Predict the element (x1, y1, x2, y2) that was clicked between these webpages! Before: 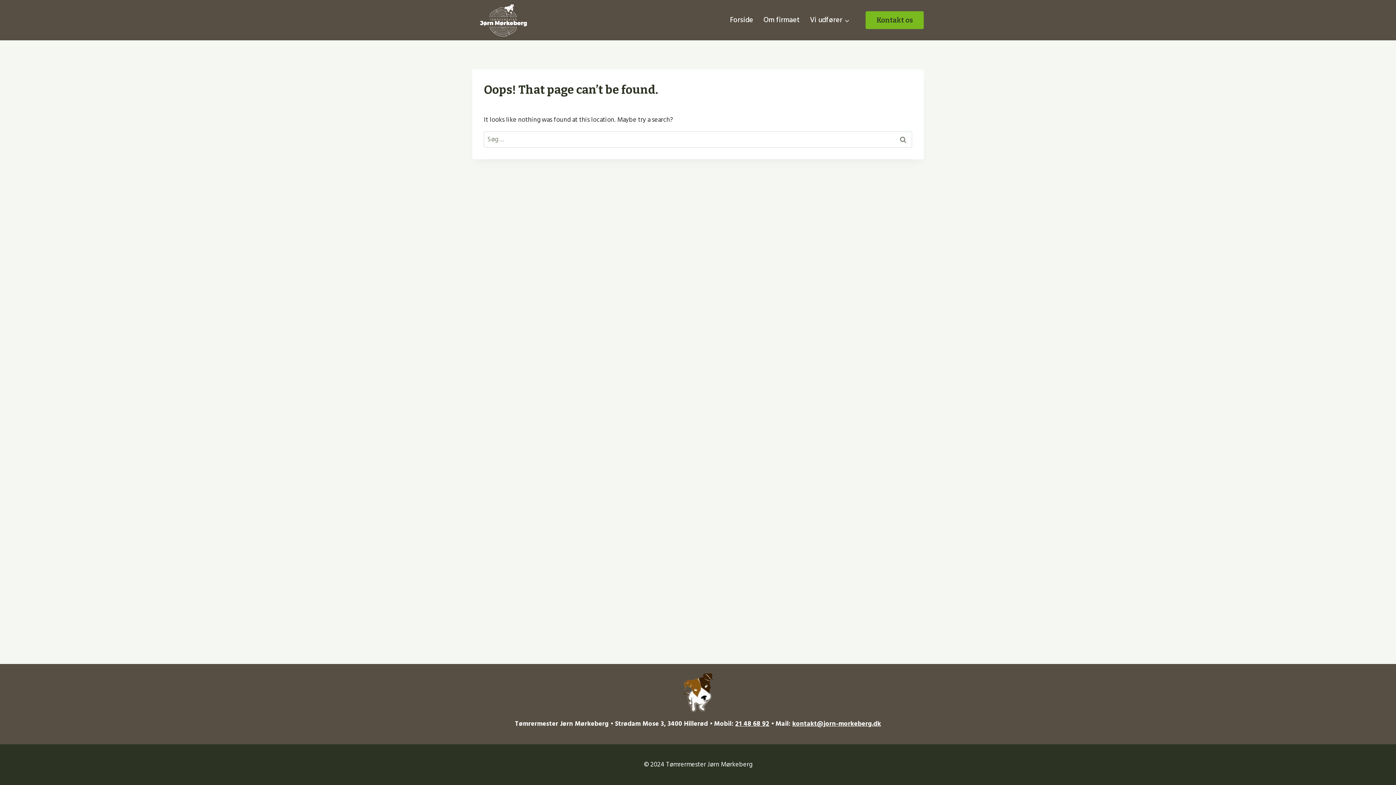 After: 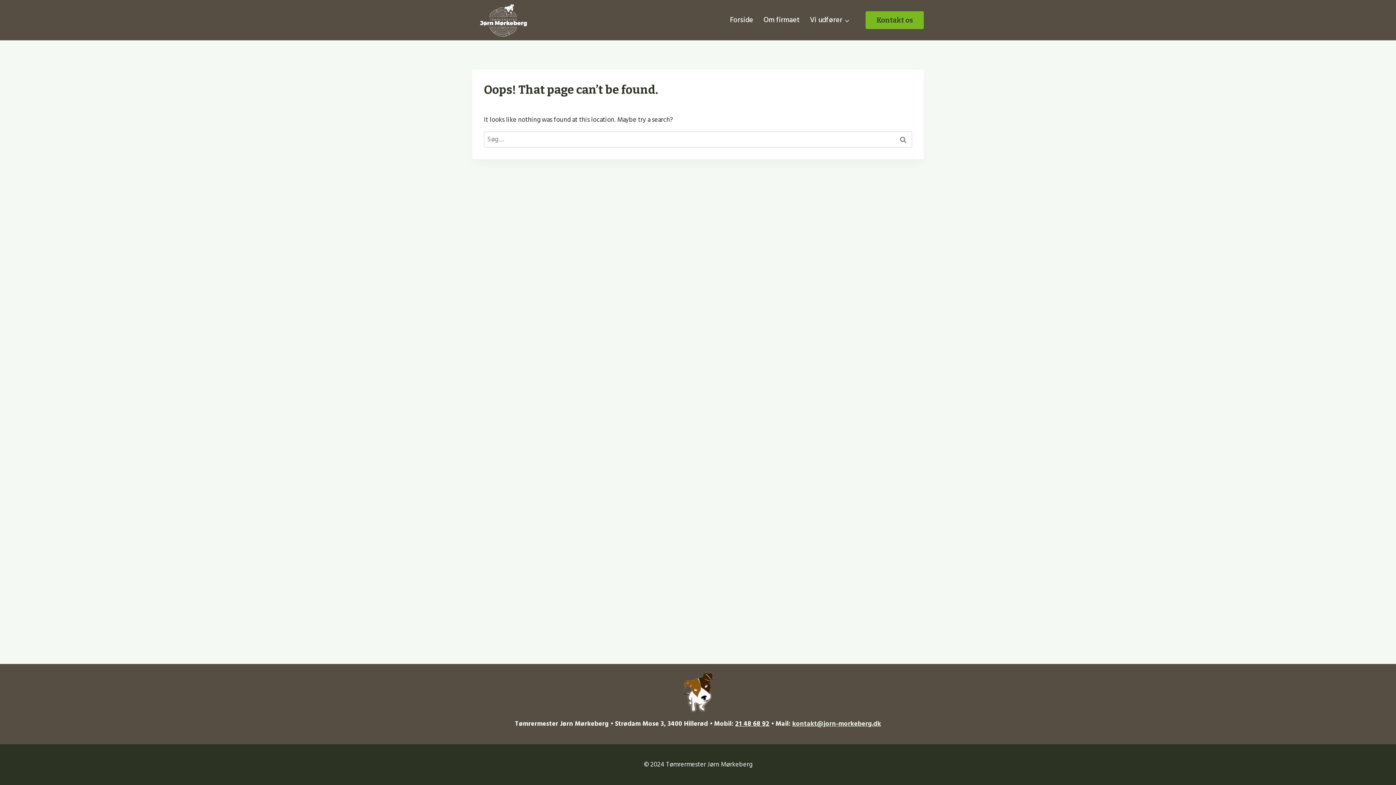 Action: label: kontakt@jorn-morkeberg.dk bbox: (792, 718, 881, 729)